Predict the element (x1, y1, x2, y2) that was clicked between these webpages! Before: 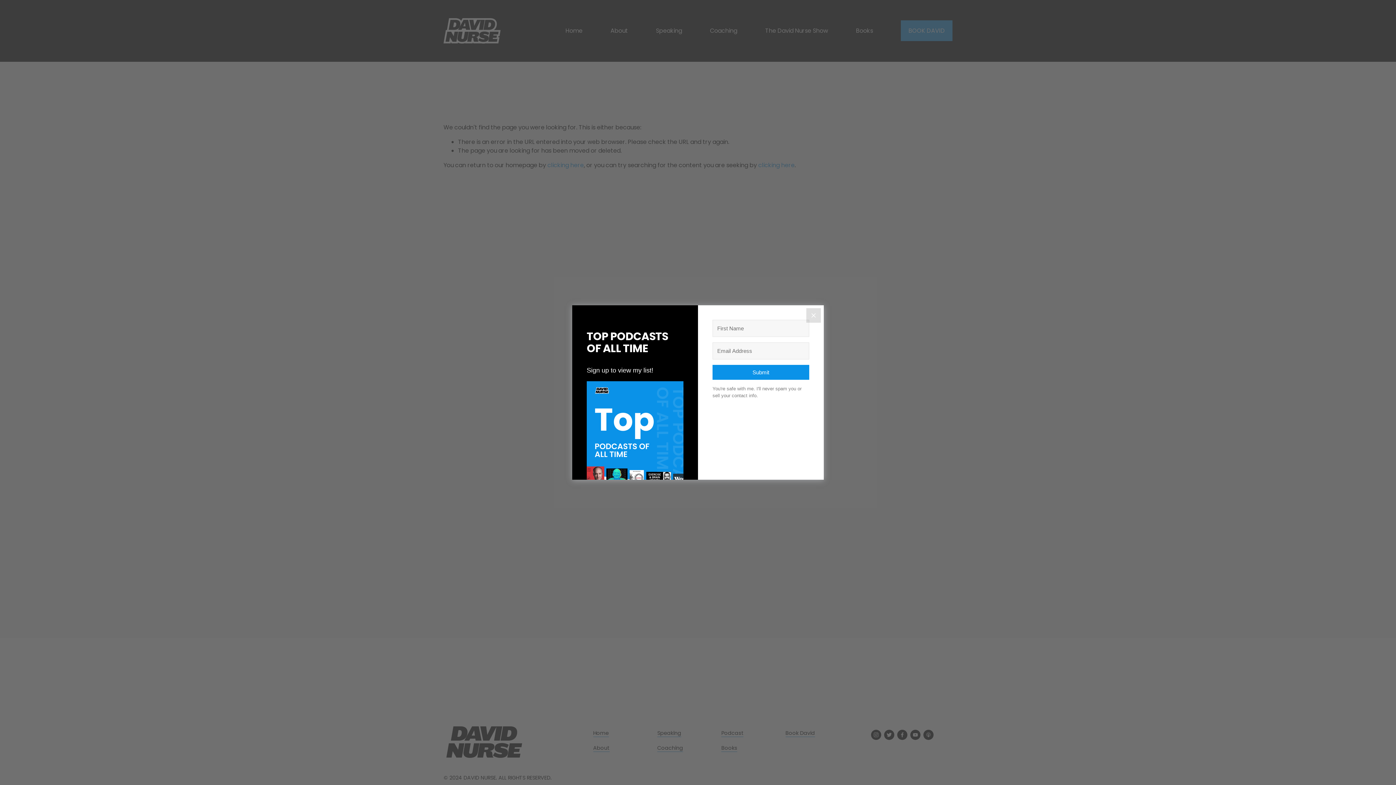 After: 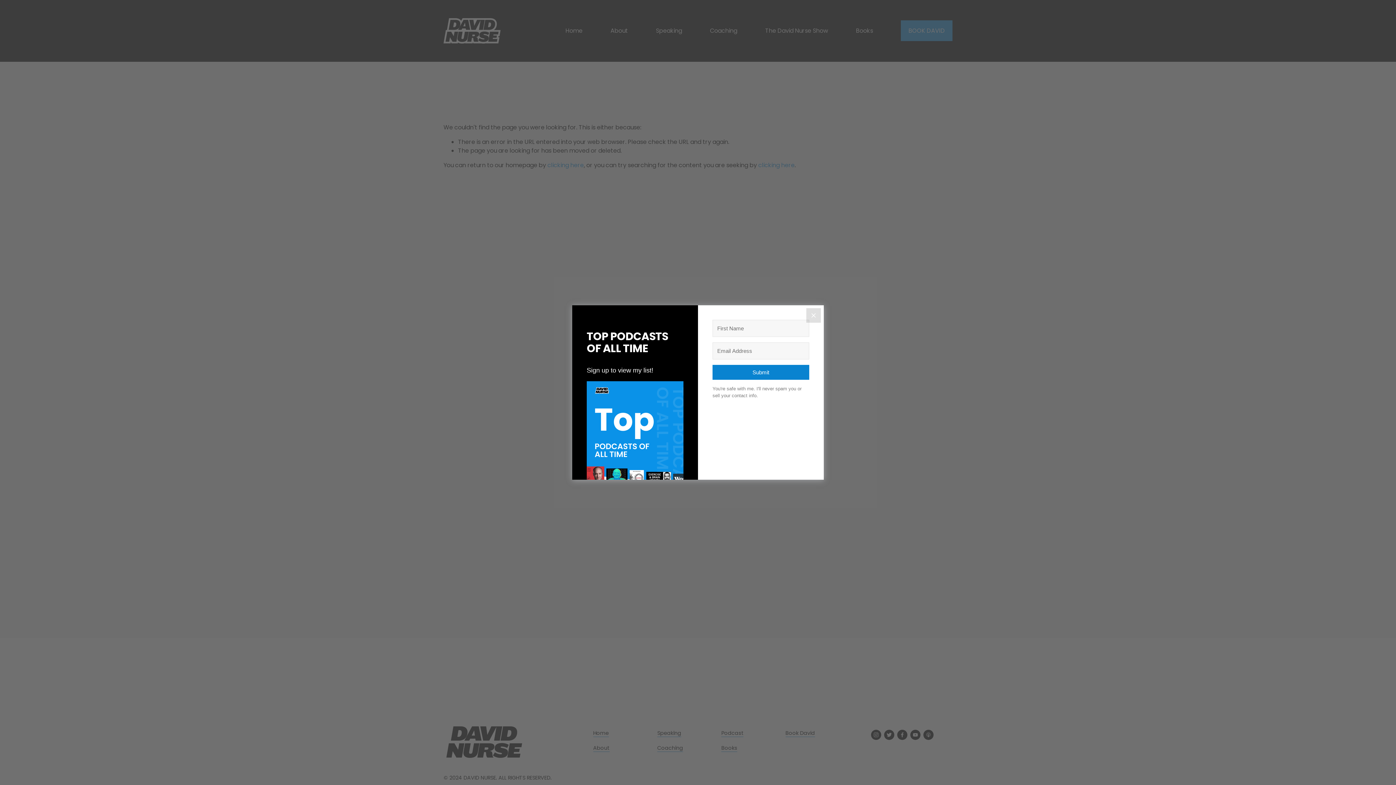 Action: bbox: (712, 365, 809, 380) label: Submit